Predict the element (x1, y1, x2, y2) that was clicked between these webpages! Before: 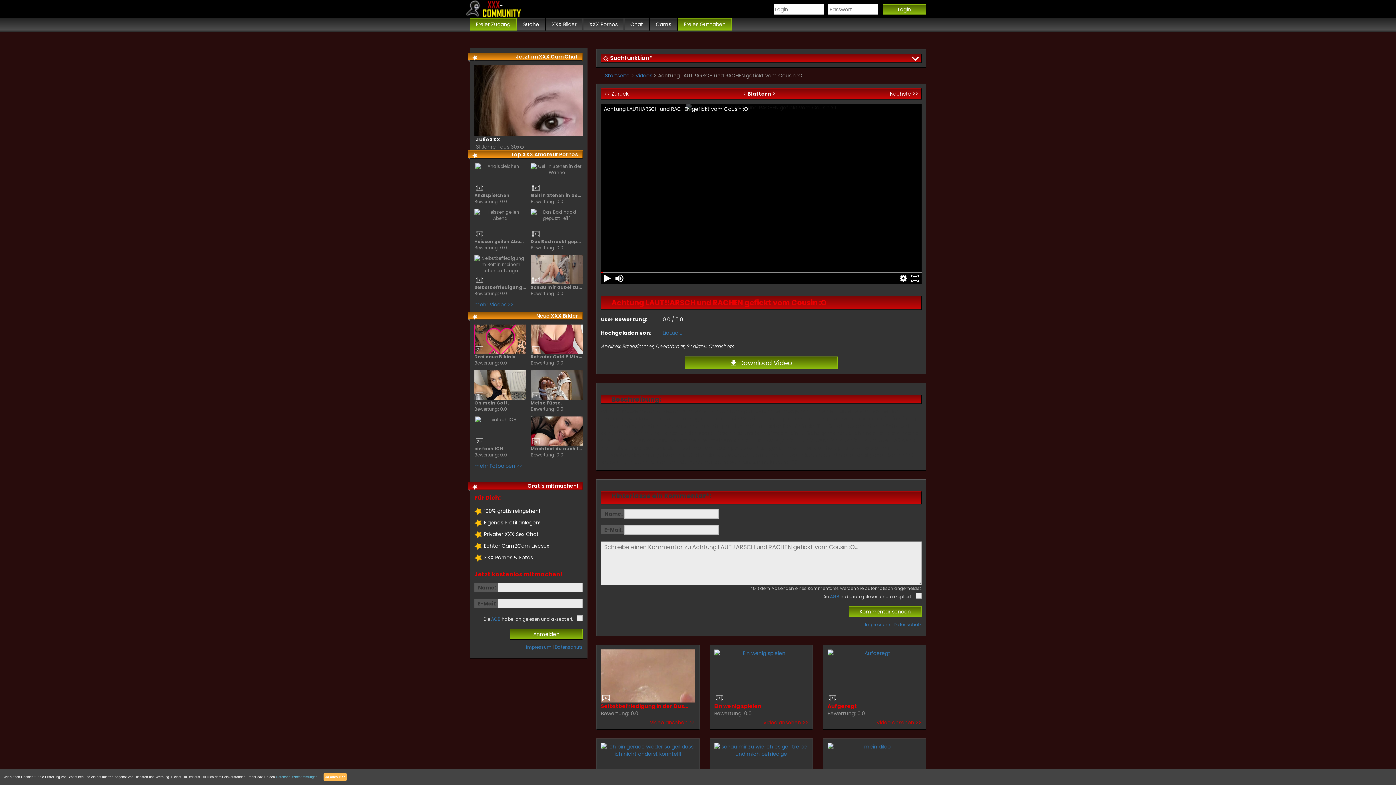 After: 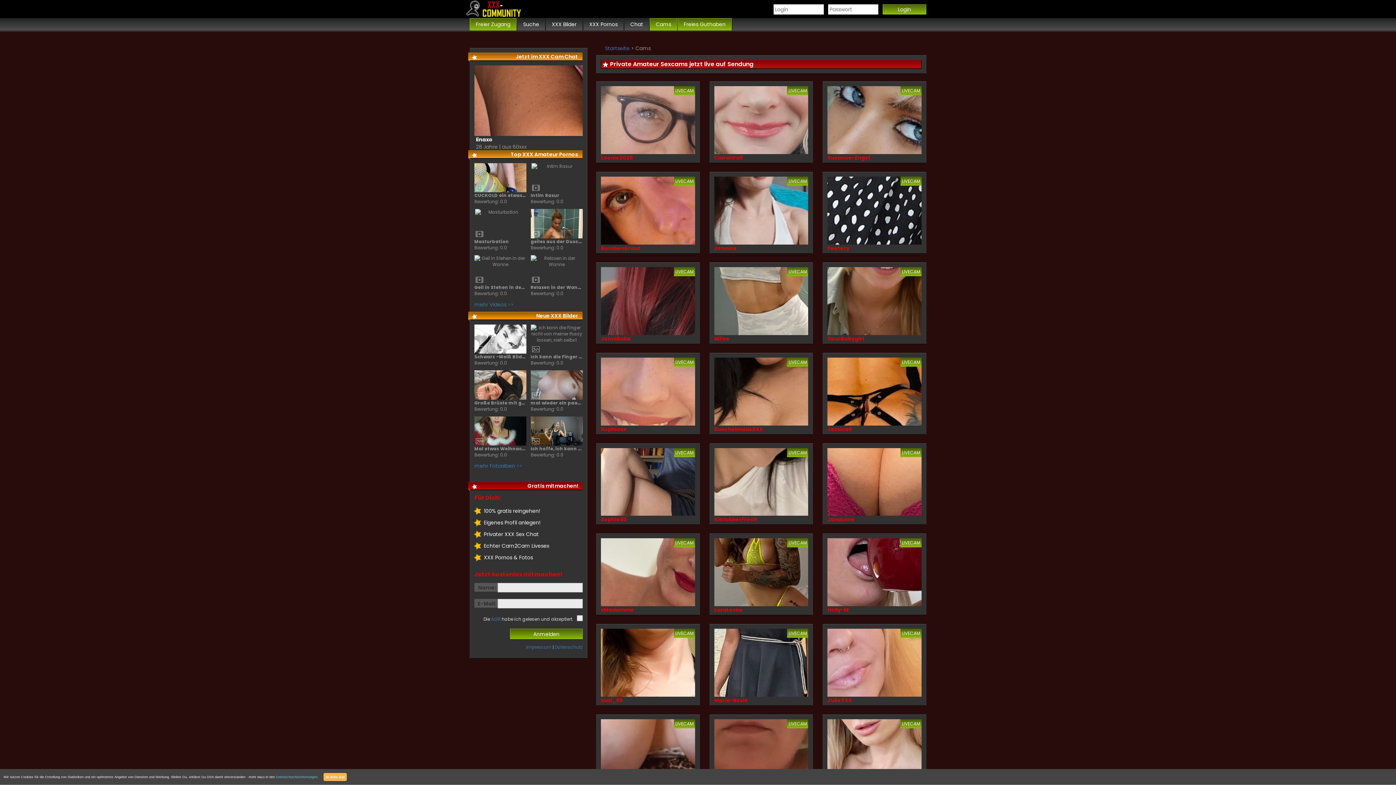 Action: label: Cams bbox: (649, 18, 677, 30)